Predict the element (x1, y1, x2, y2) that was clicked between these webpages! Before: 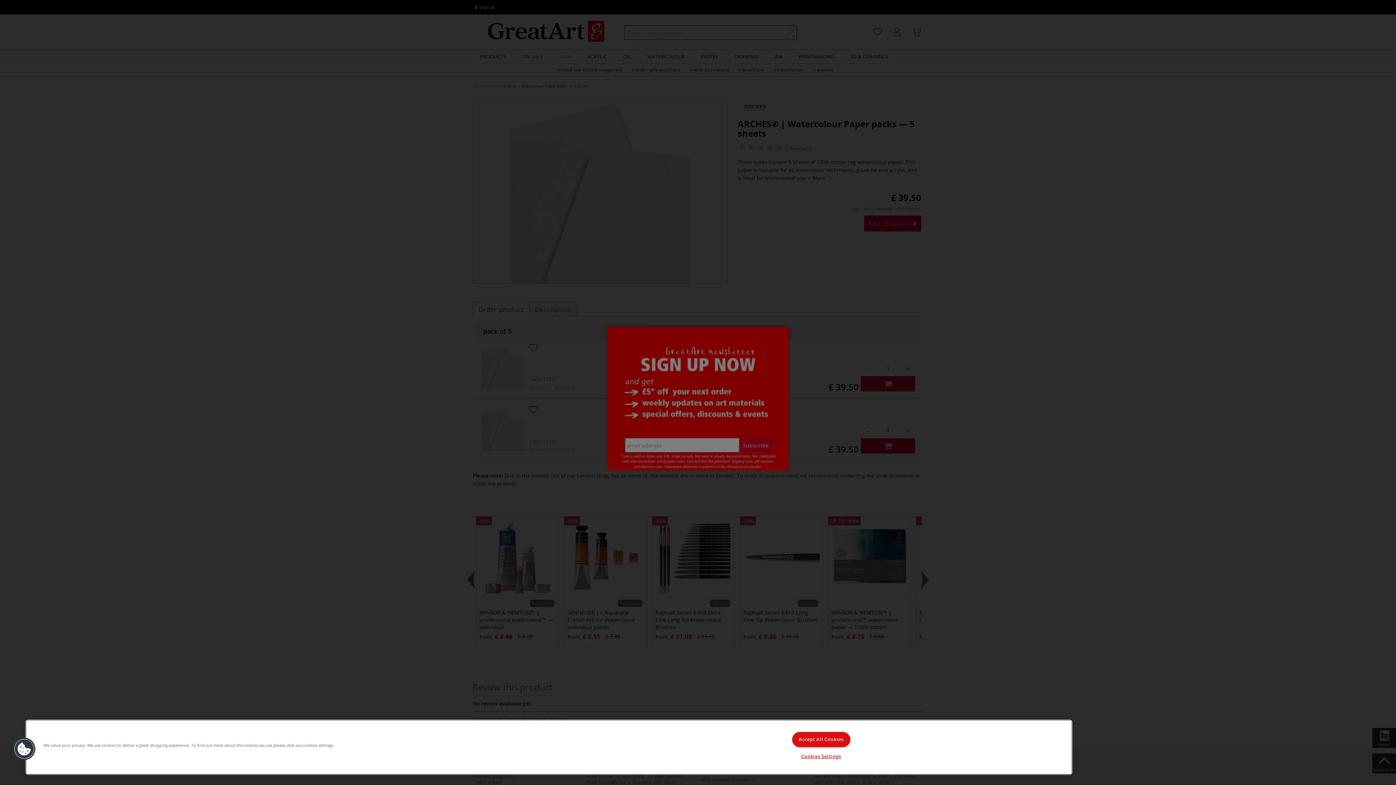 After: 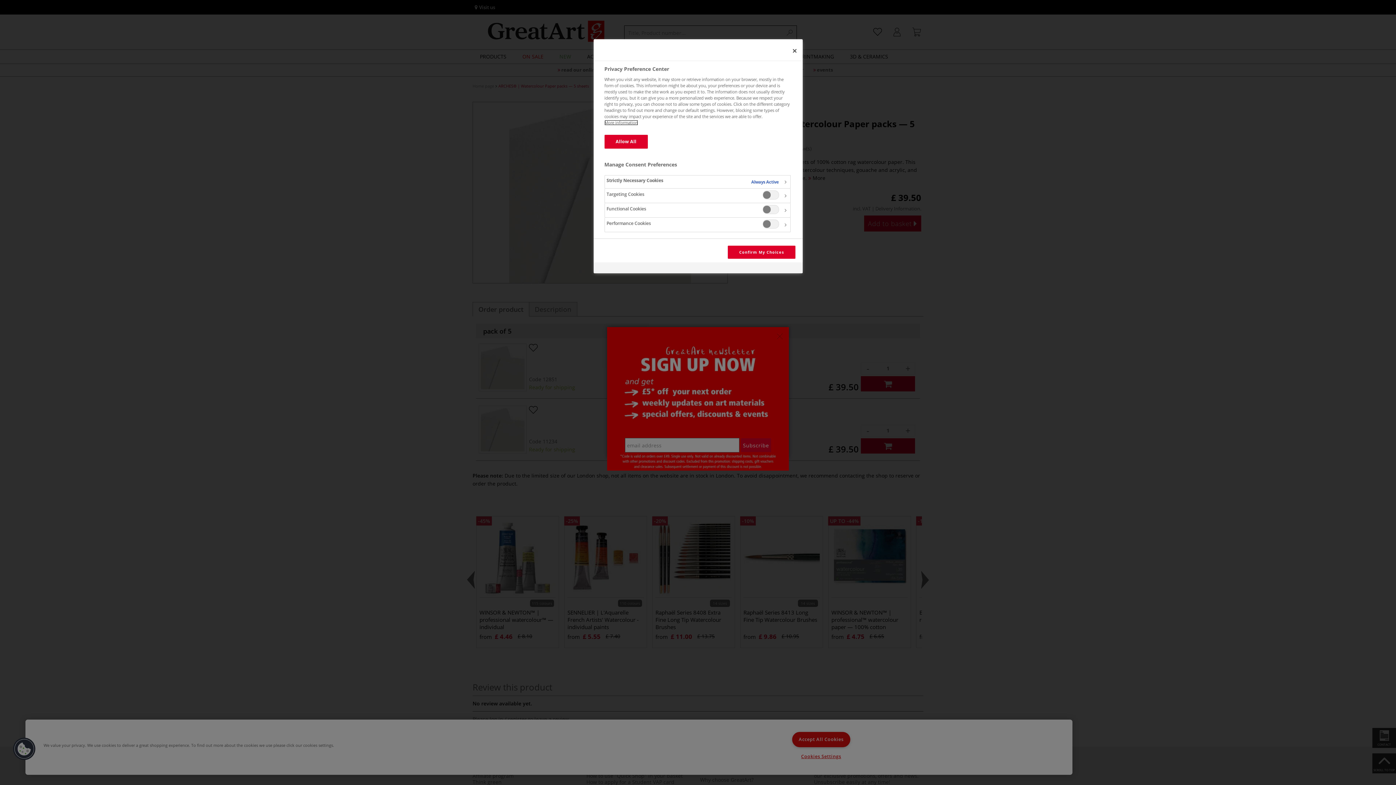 Action: label: Cookies bbox: (12, 737, 36, 760)